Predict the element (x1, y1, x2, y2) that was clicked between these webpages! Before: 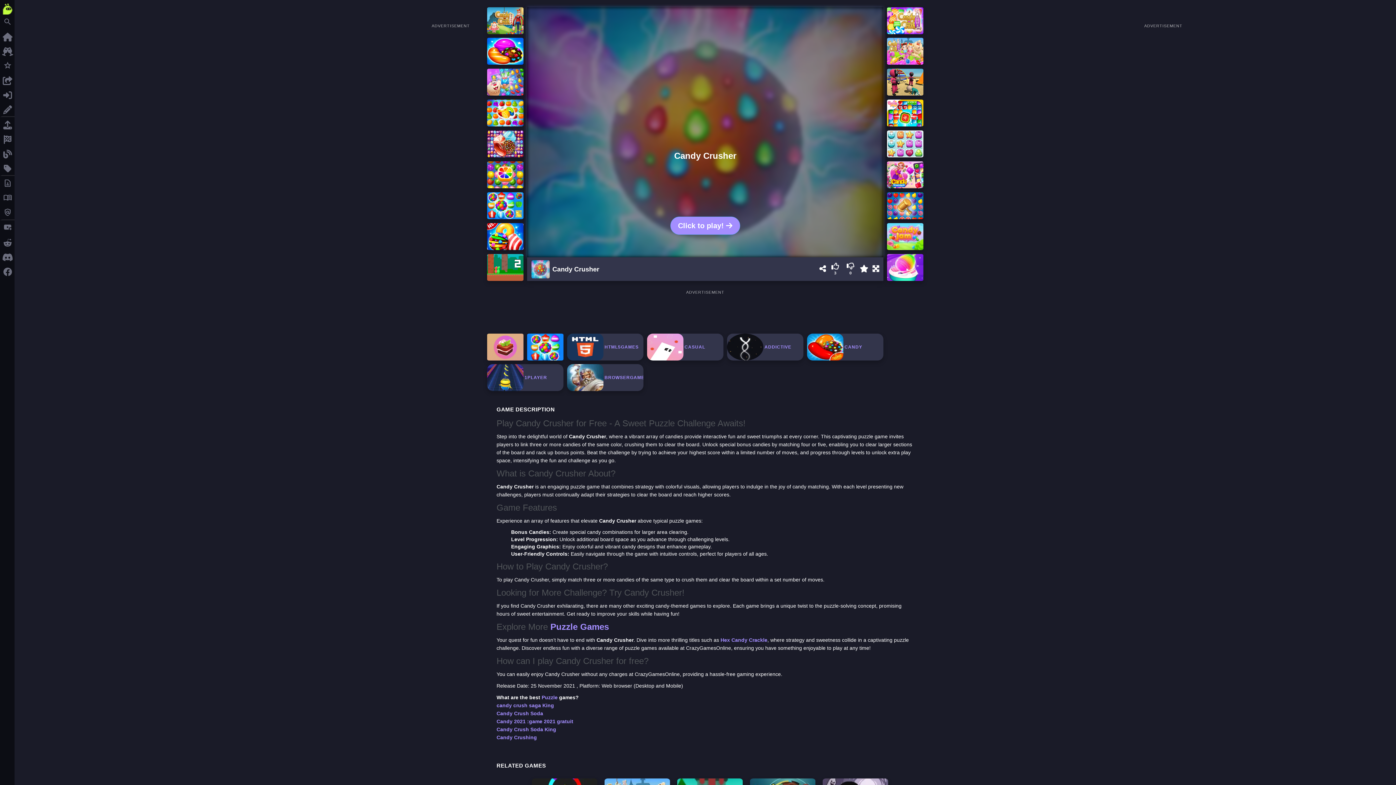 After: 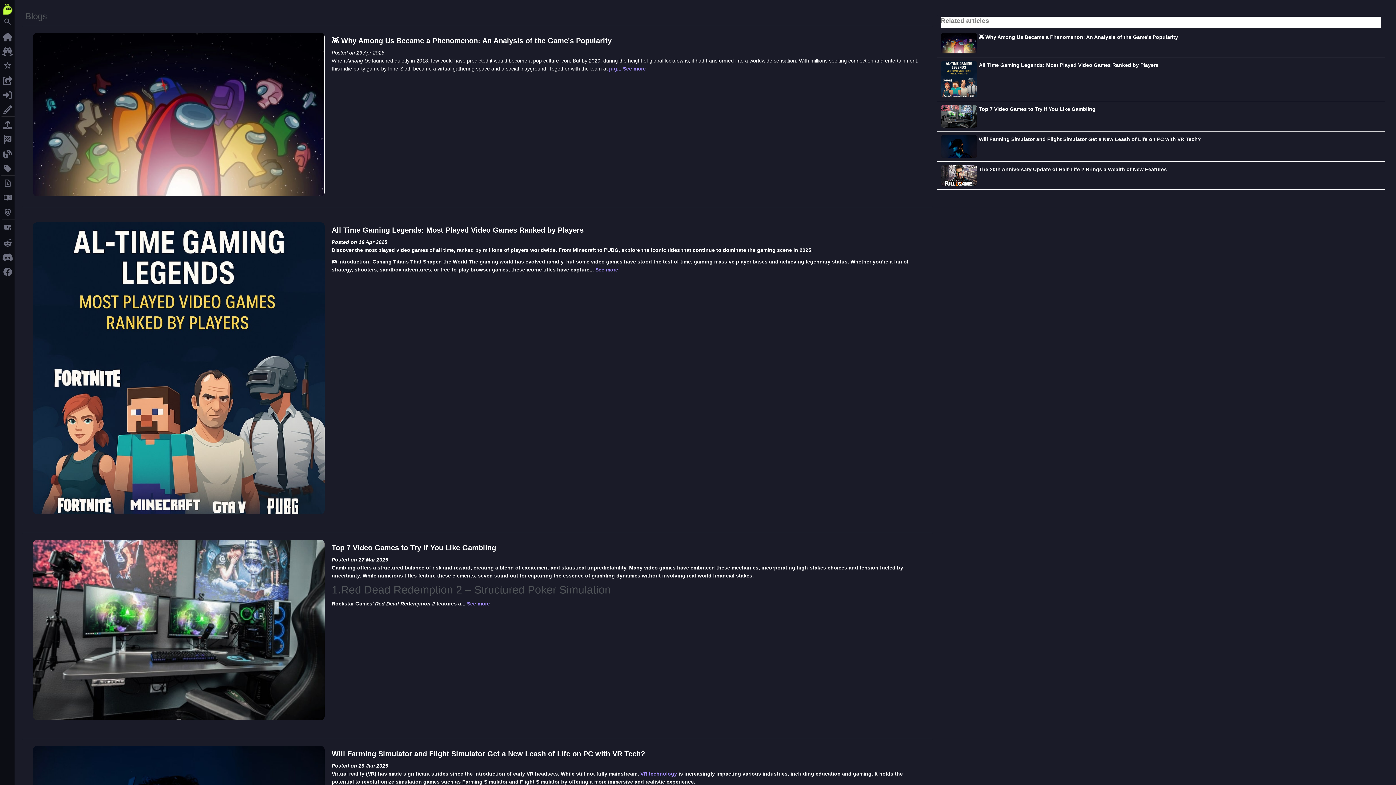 Action: label: our blog bbox: (0, 146, 14, 160)